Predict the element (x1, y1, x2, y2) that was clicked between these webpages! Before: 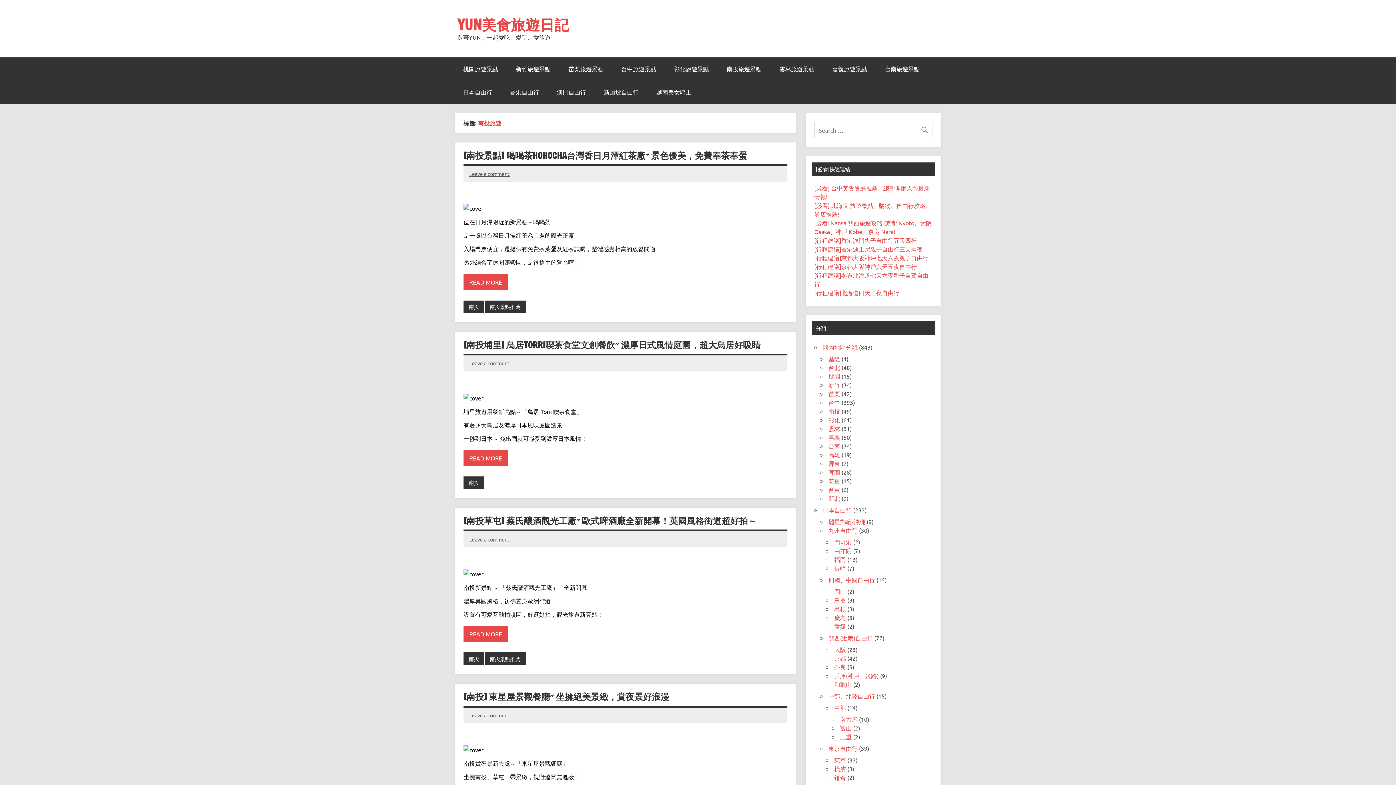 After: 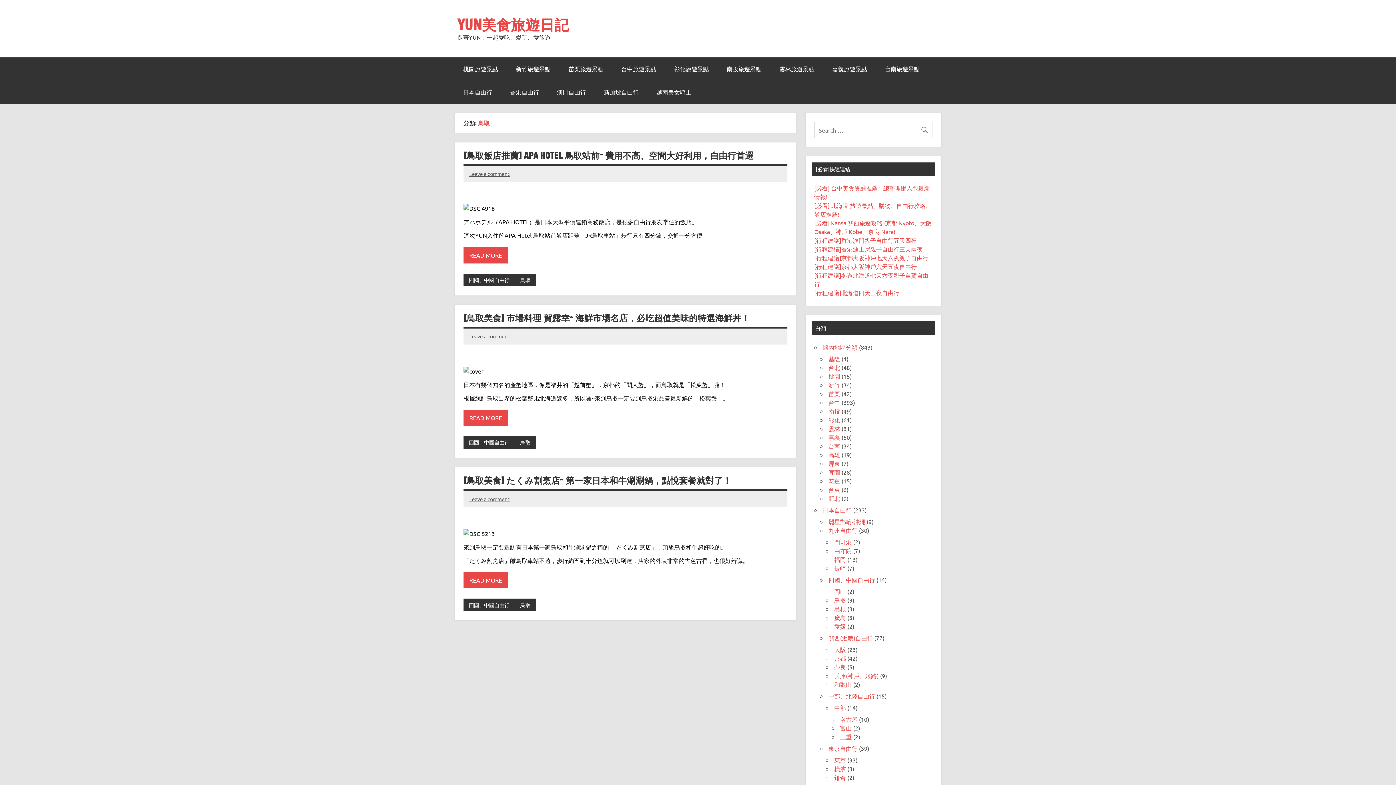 Action: bbox: (834, 596, 846, 603) label: 鳥取